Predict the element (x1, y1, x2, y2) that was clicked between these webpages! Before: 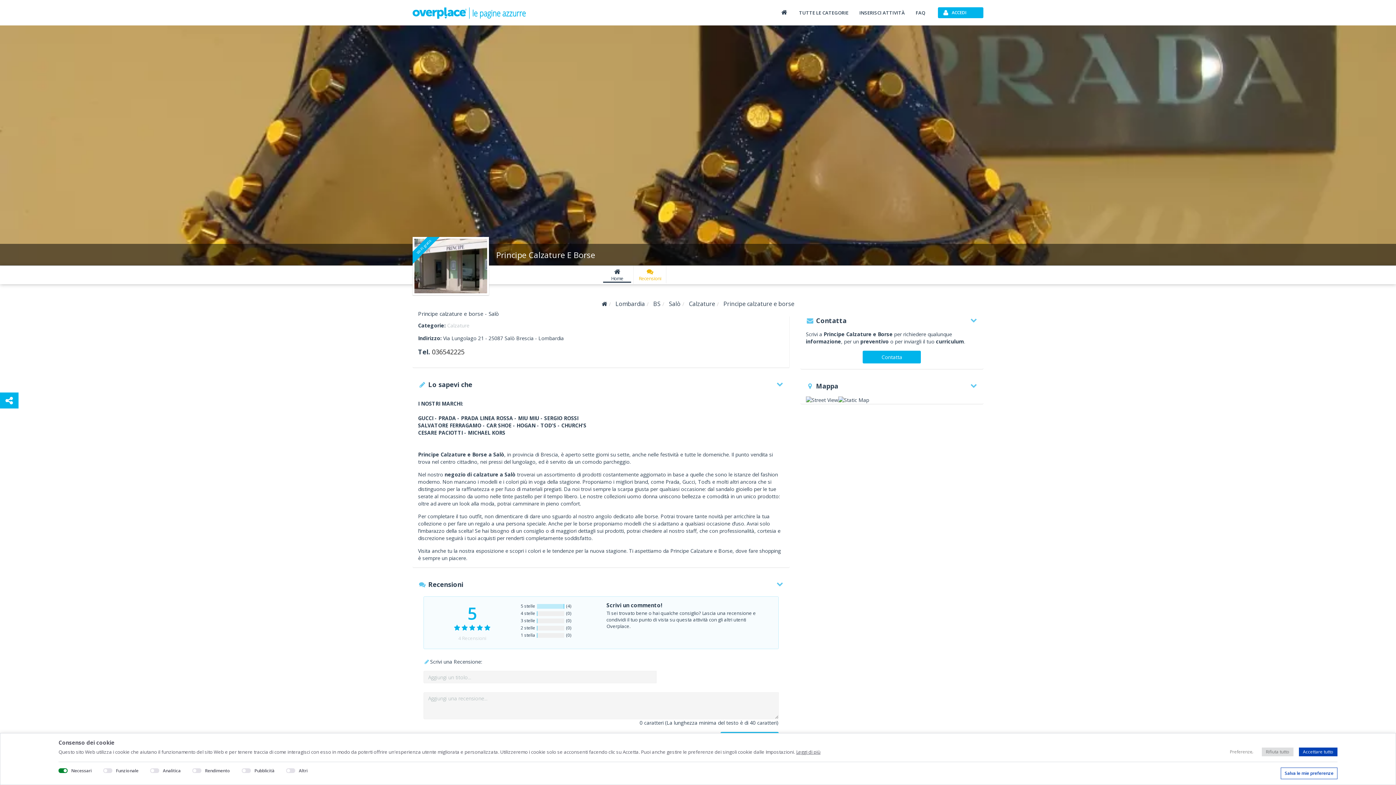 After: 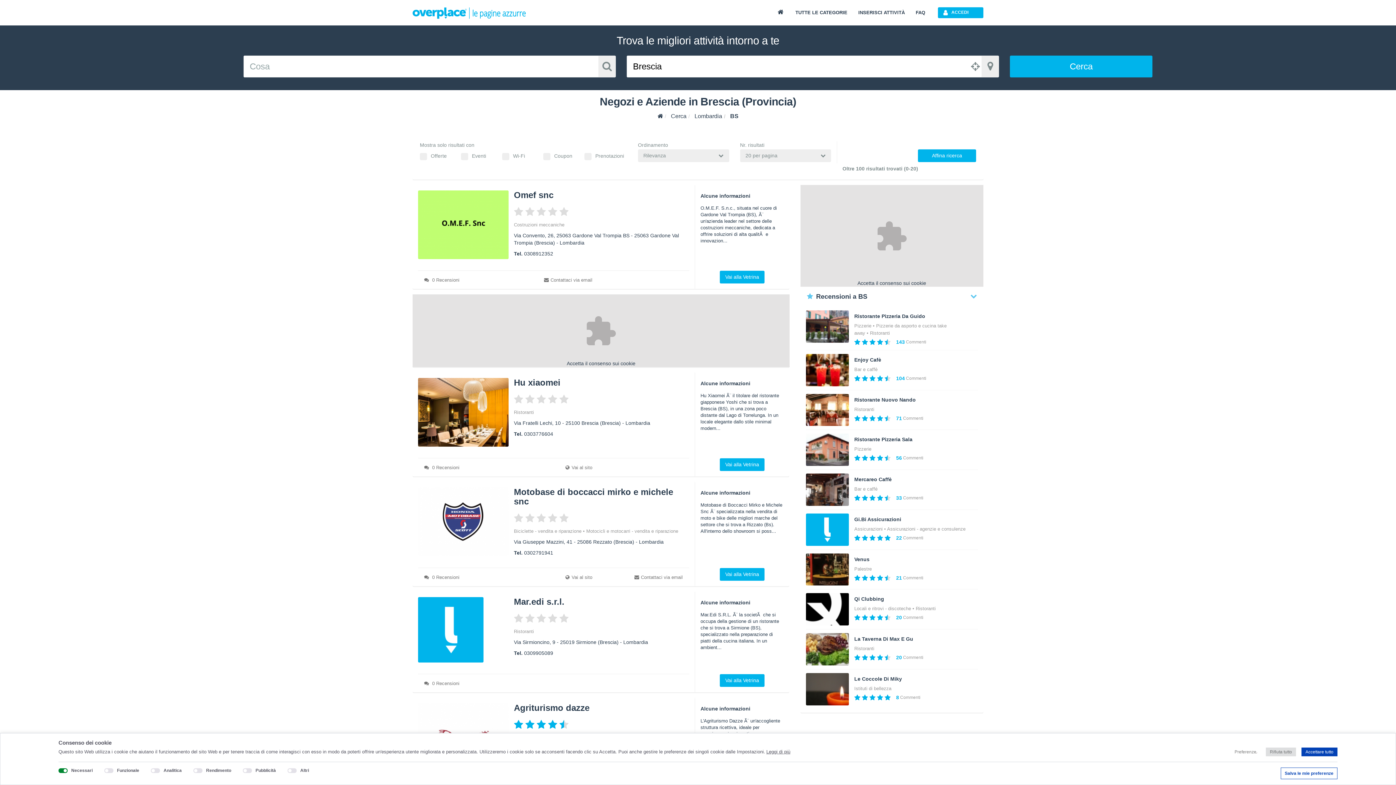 Action: label: BS bbox: (653, 300, 660, 307)